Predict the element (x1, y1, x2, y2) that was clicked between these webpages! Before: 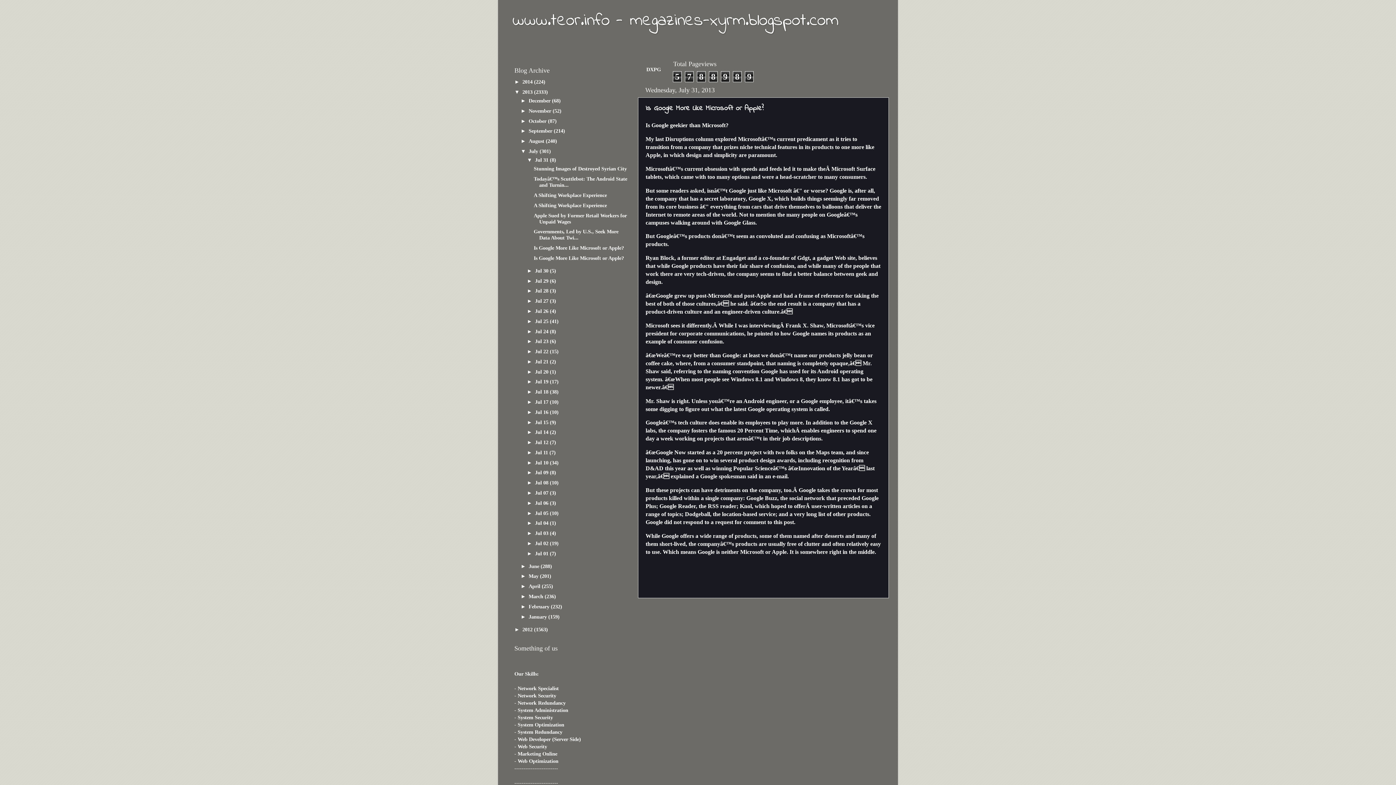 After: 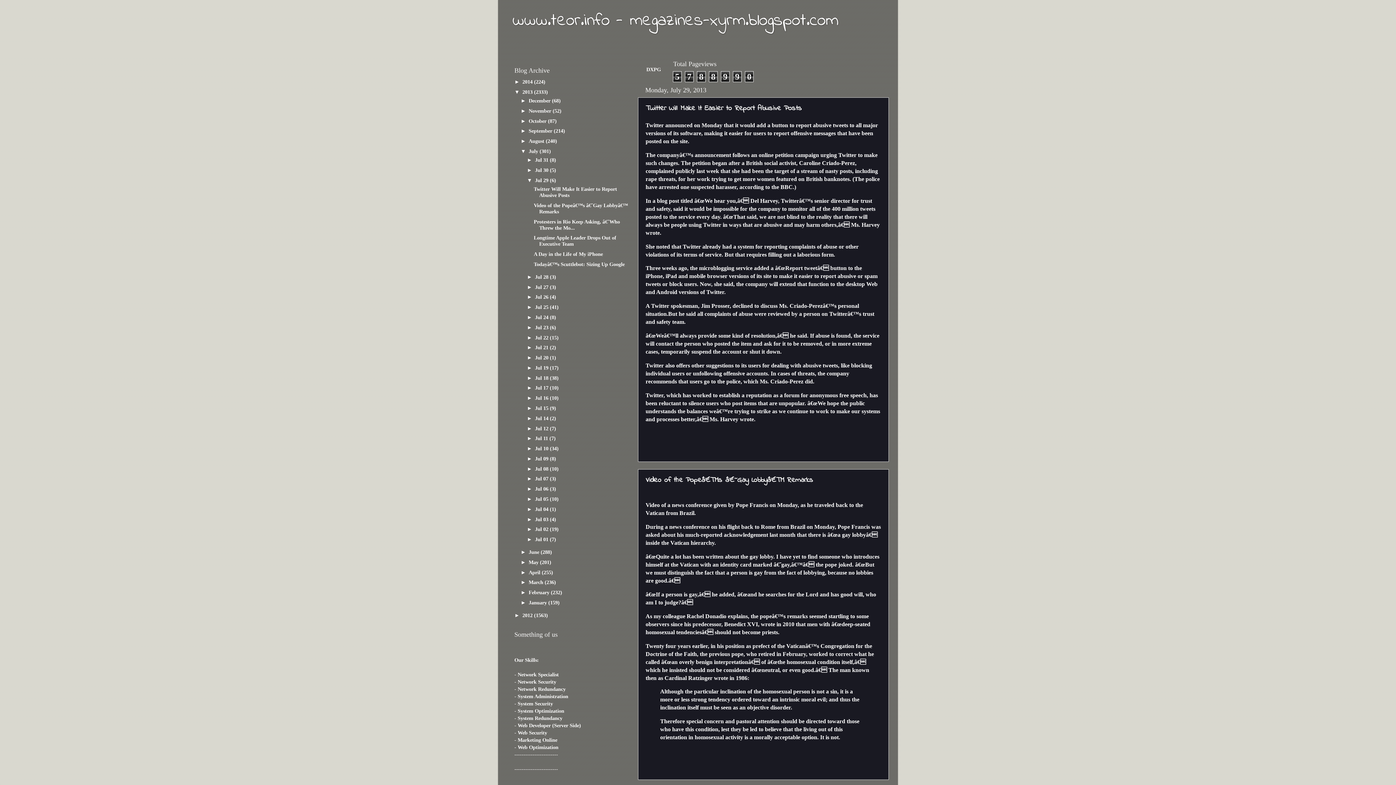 Action: label: Jul 29  bbox: (535, 278, 550, 283)